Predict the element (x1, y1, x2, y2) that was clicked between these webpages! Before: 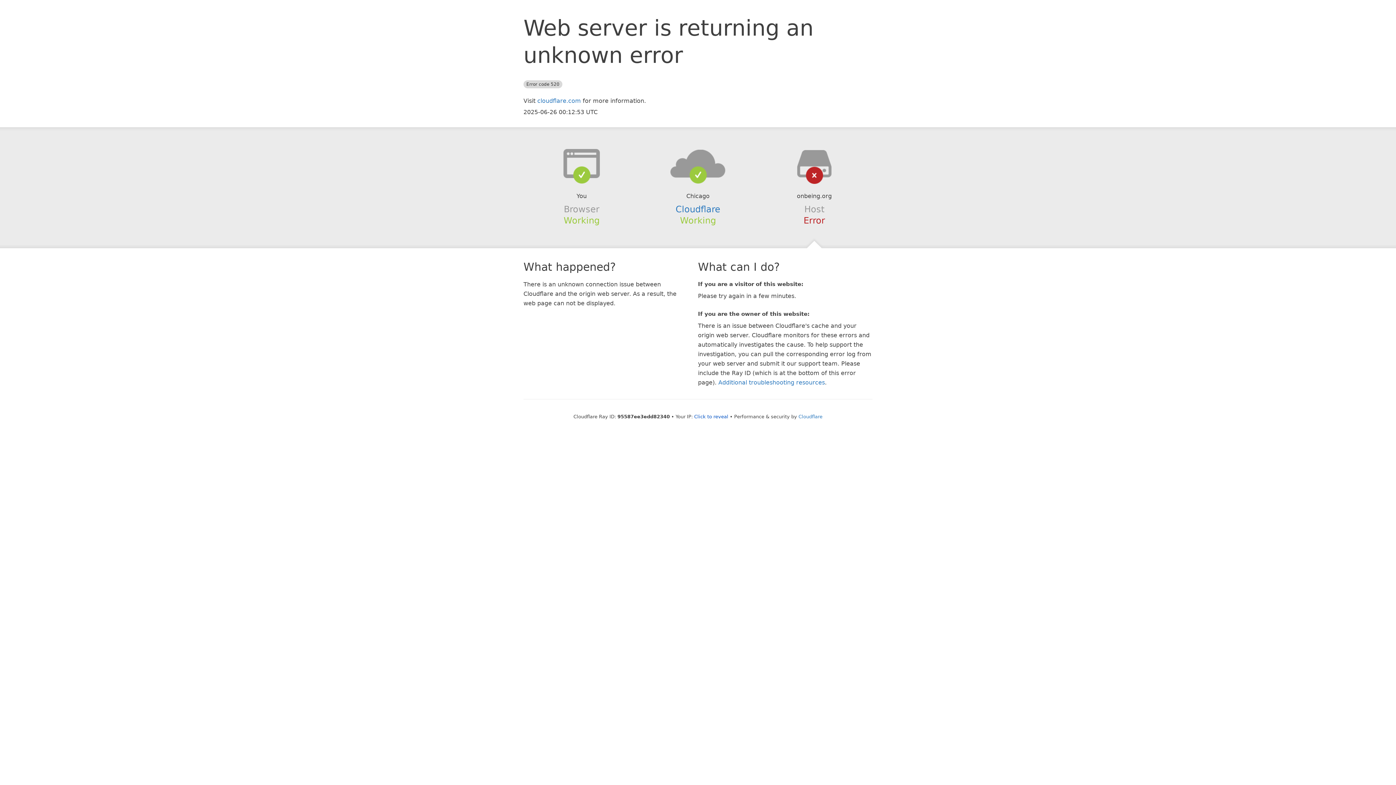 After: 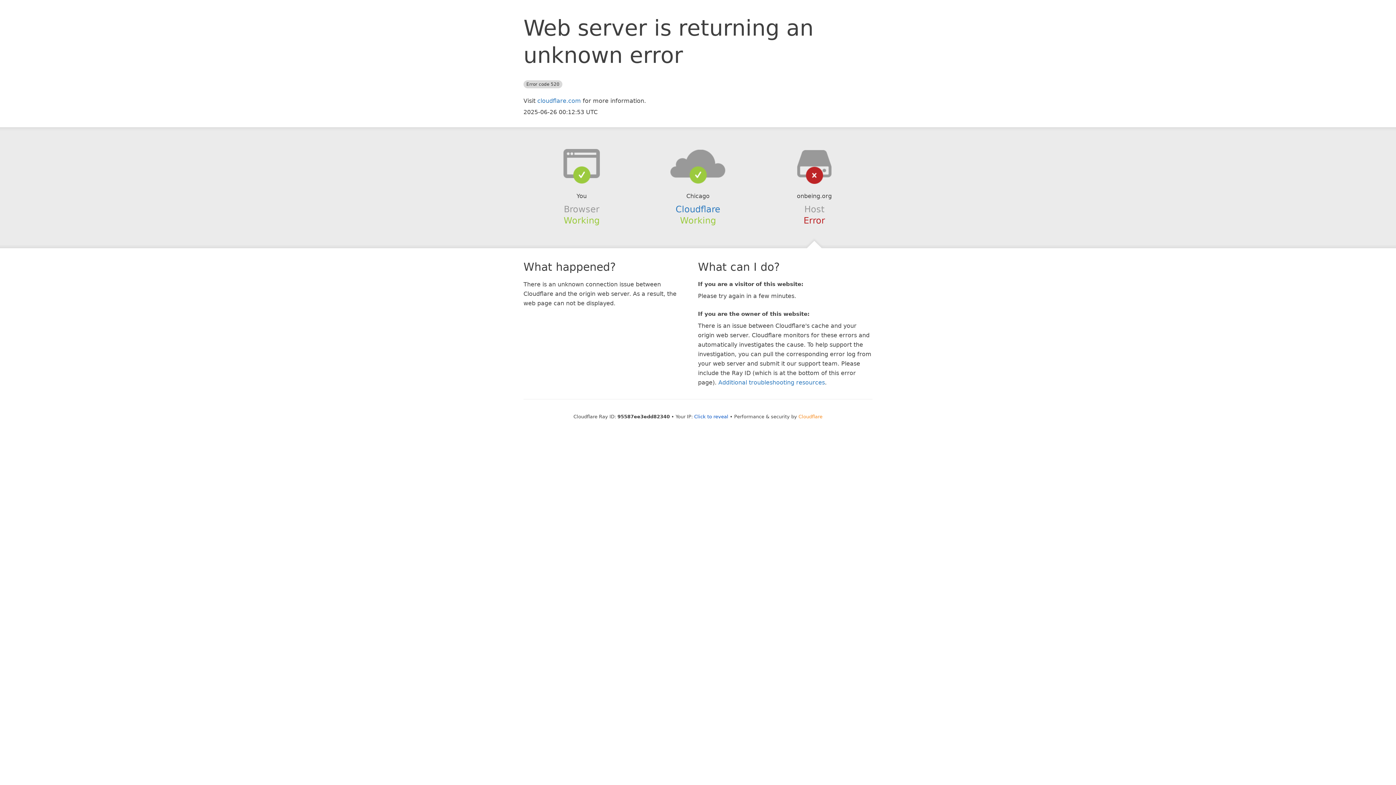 Action: label: Cloudflare bbox: (798, 414, 822, 419)